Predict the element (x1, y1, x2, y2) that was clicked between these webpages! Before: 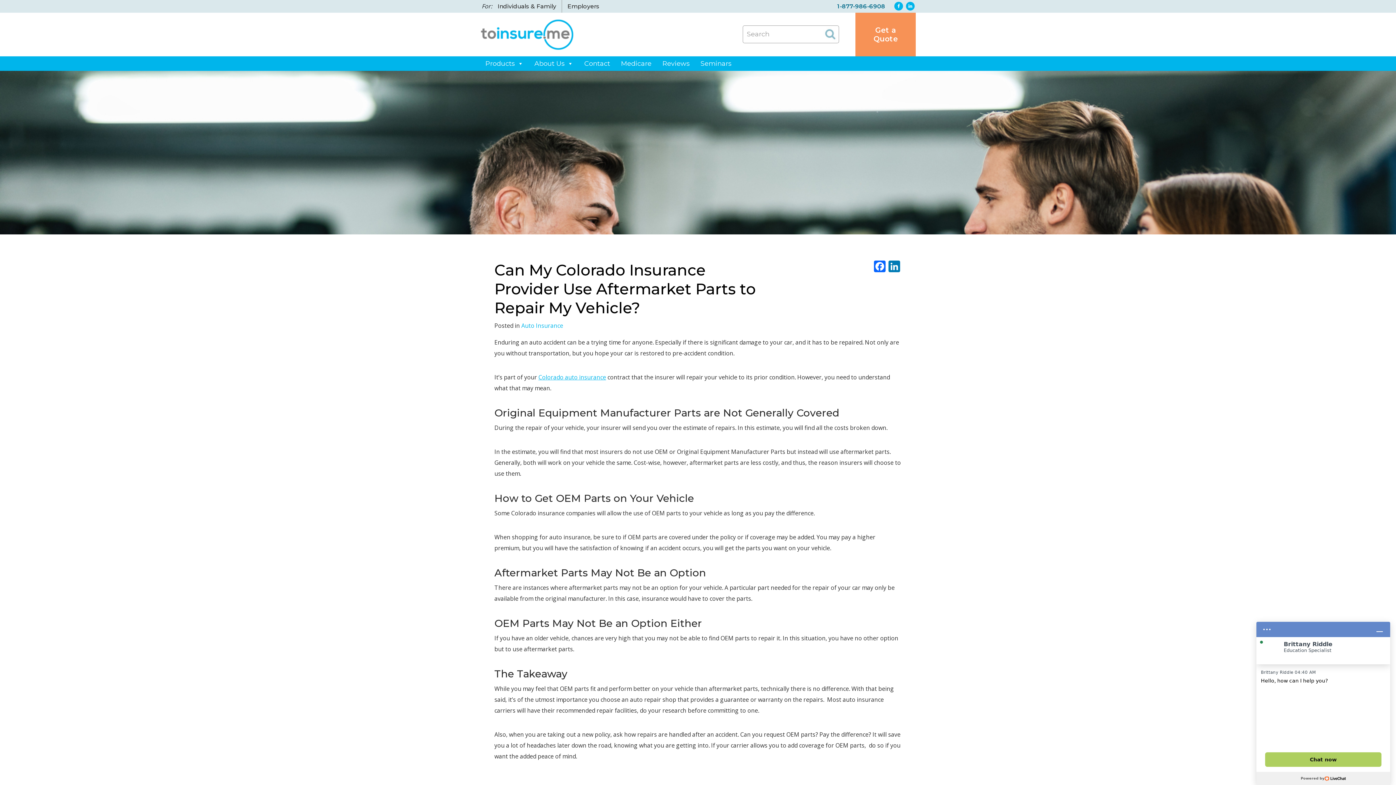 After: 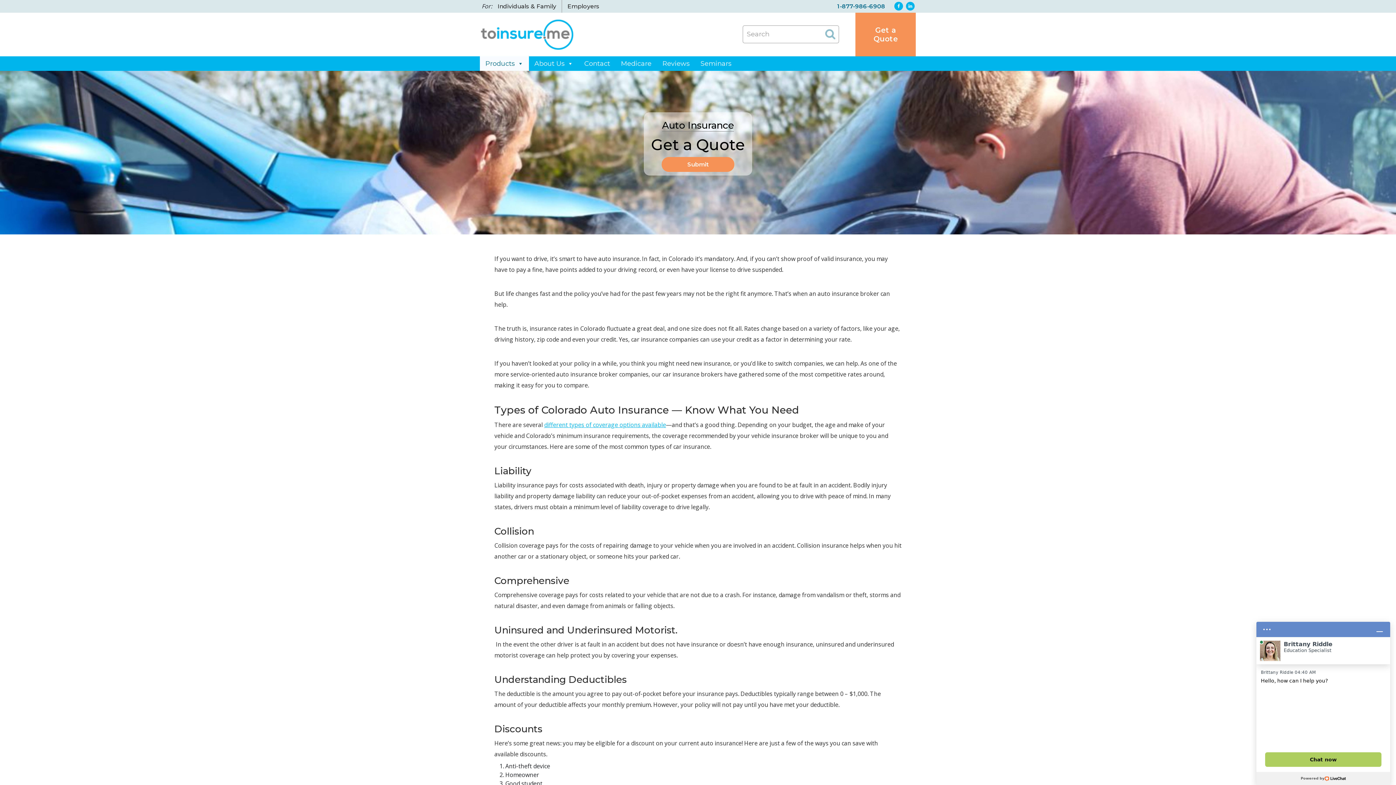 Action: bbox: (538, 373, 606, 381) label: Colorado auto insurance